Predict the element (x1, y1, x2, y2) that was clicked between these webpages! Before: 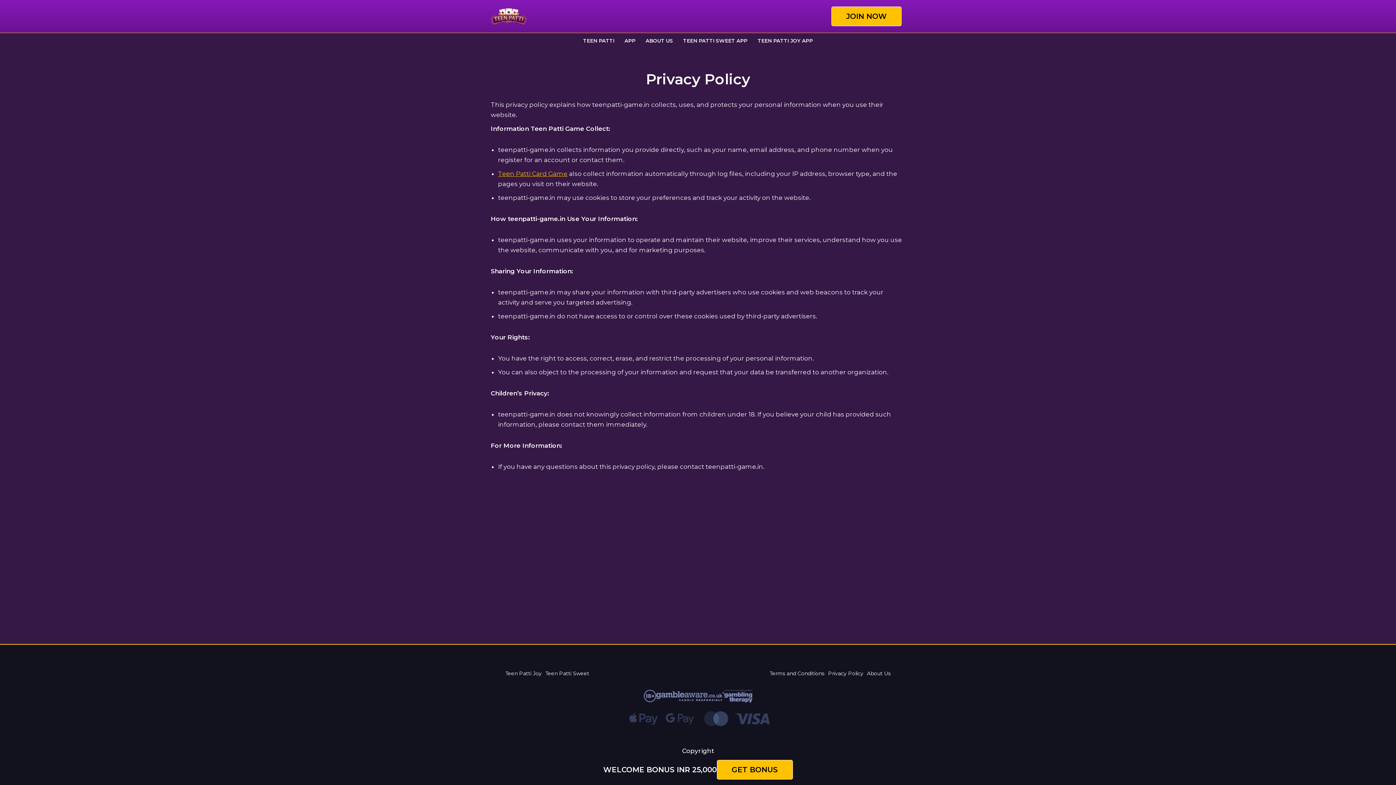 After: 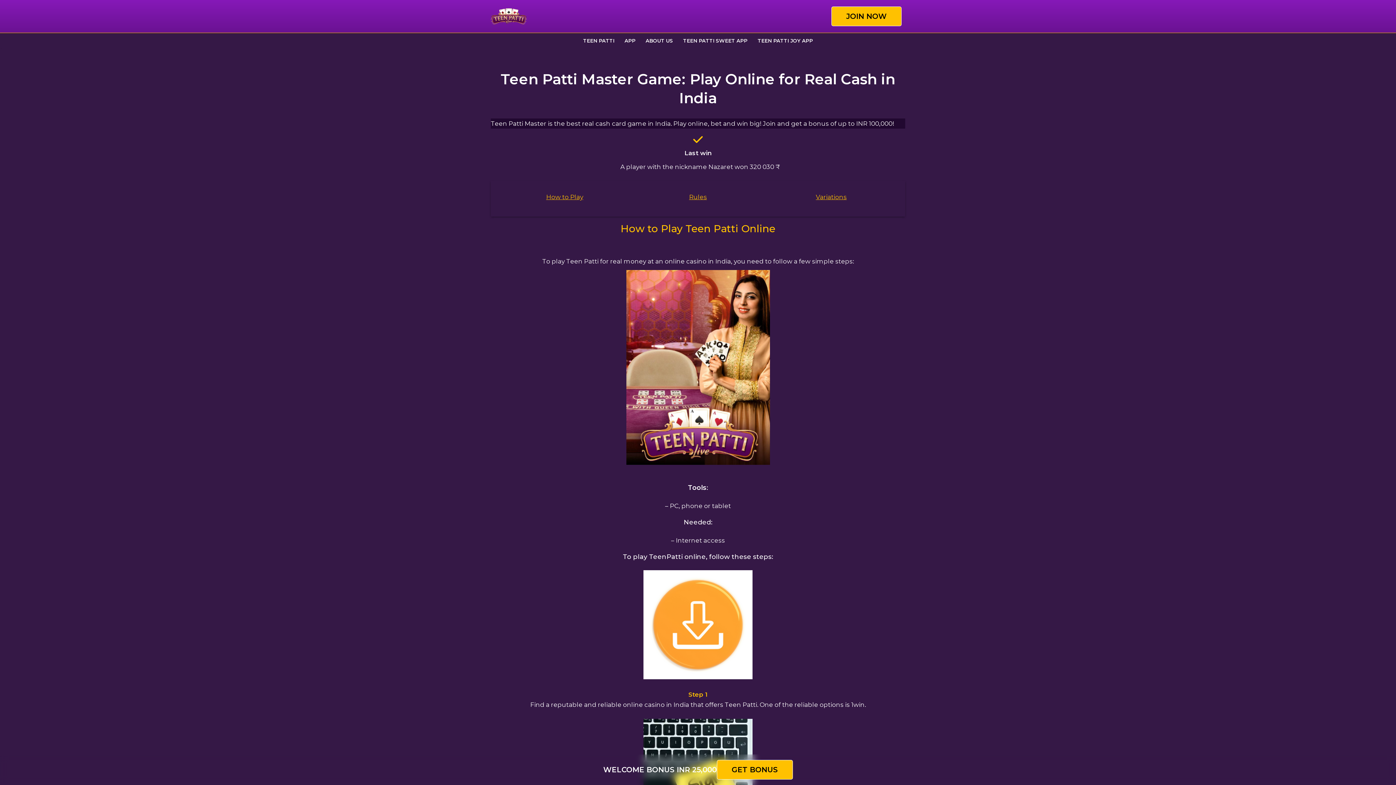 Action: bbox: (583, 36, 614, 45) label: TEEN PATTI